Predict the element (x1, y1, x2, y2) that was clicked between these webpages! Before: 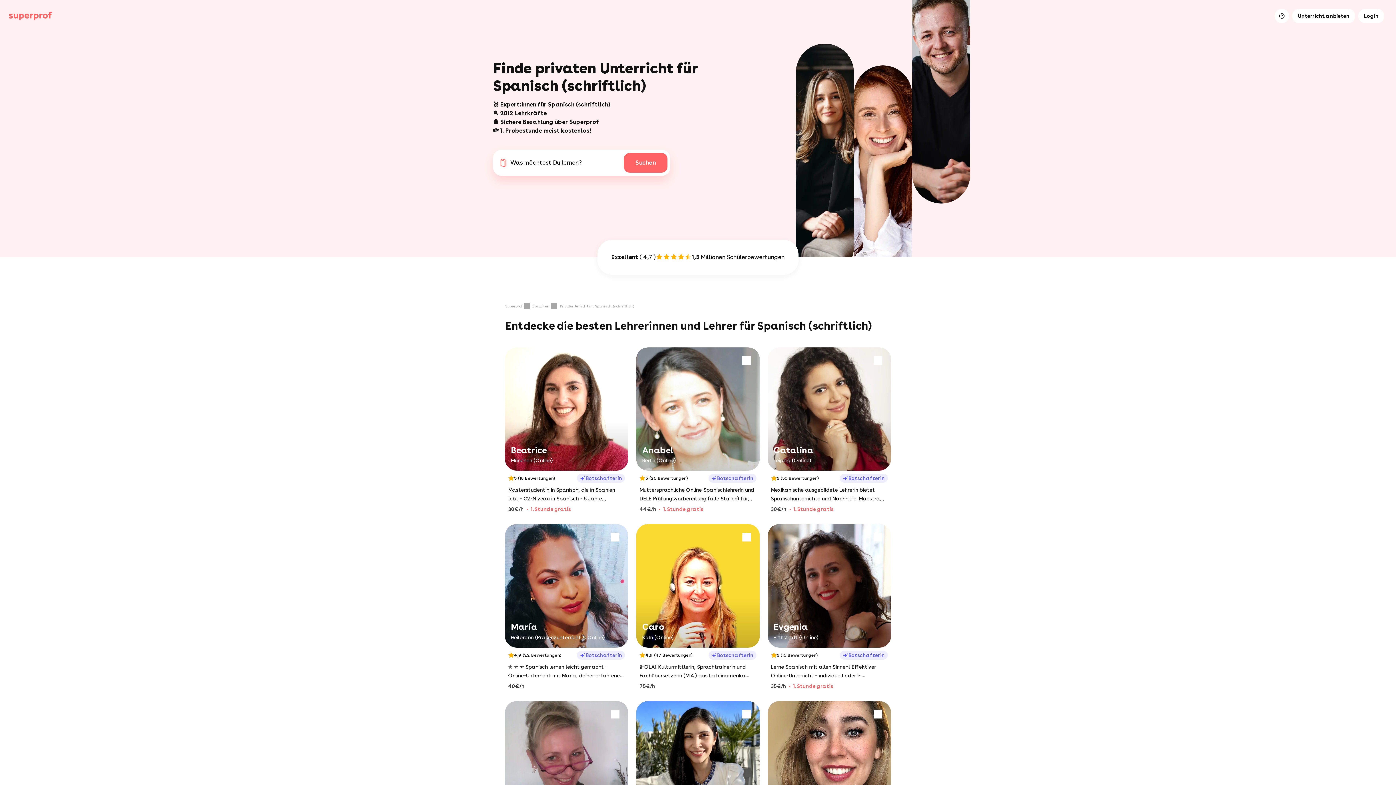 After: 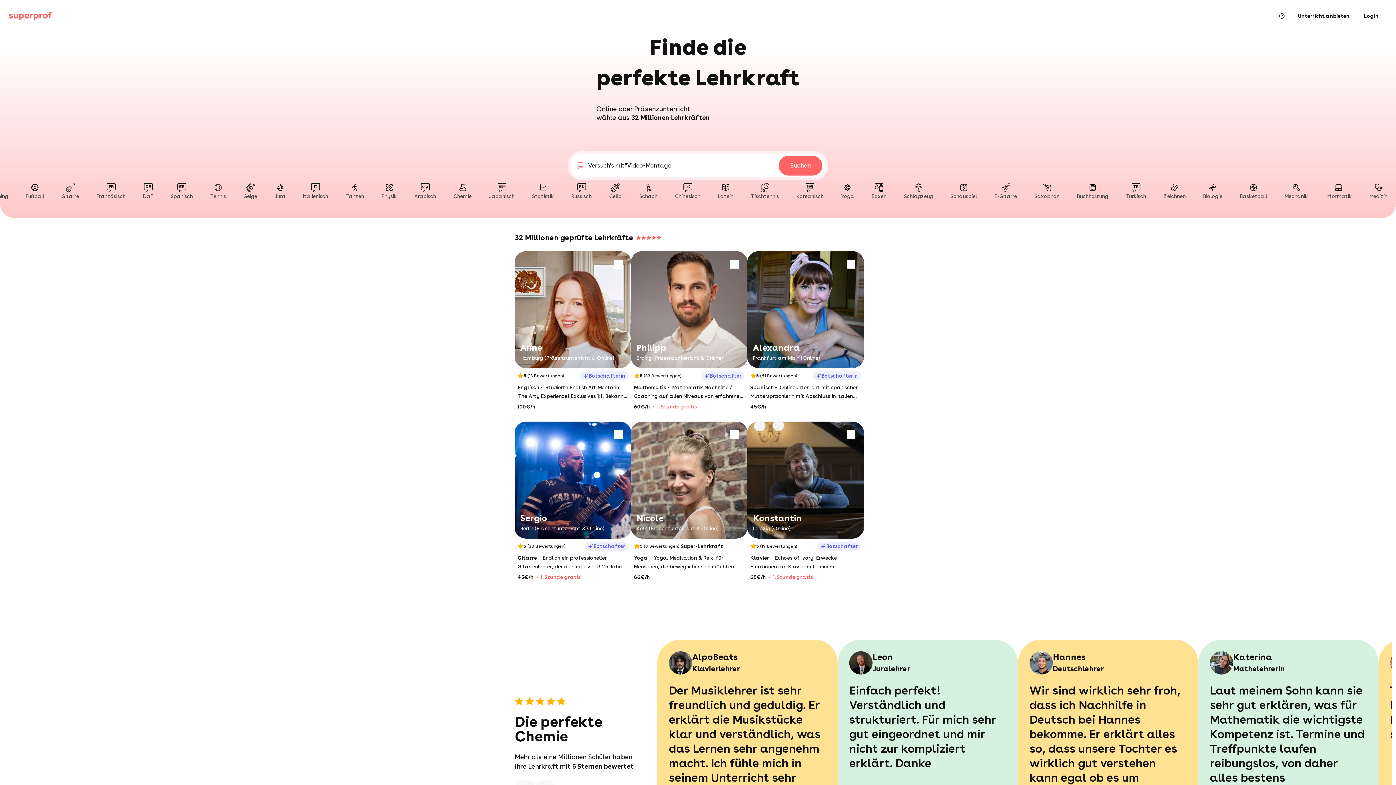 Action: label: Nachhilfe & Privatunterricht mit Superprof bbox: (8, 11, 52, 20)